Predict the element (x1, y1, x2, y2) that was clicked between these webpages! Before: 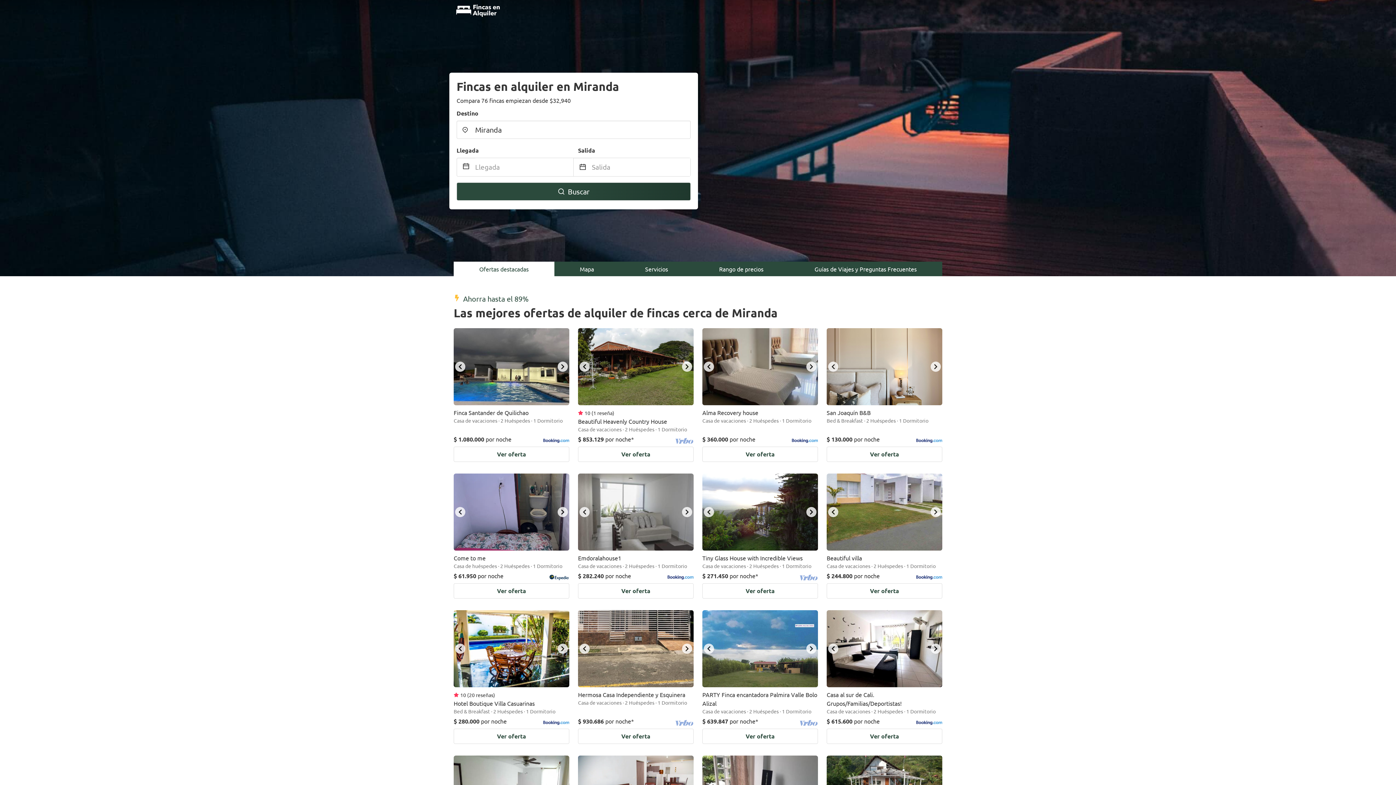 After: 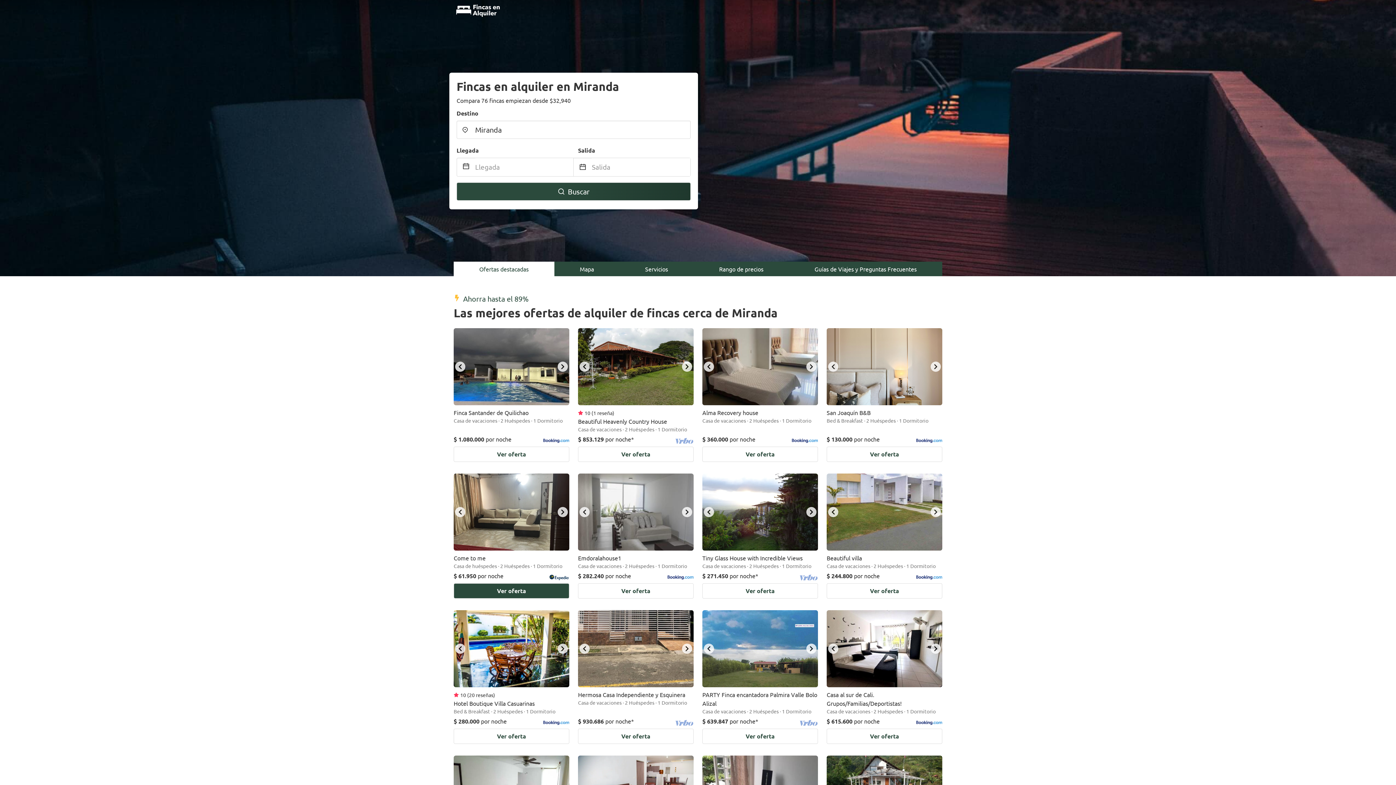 Action: bbox: (557, 507, 568, 517) label: next